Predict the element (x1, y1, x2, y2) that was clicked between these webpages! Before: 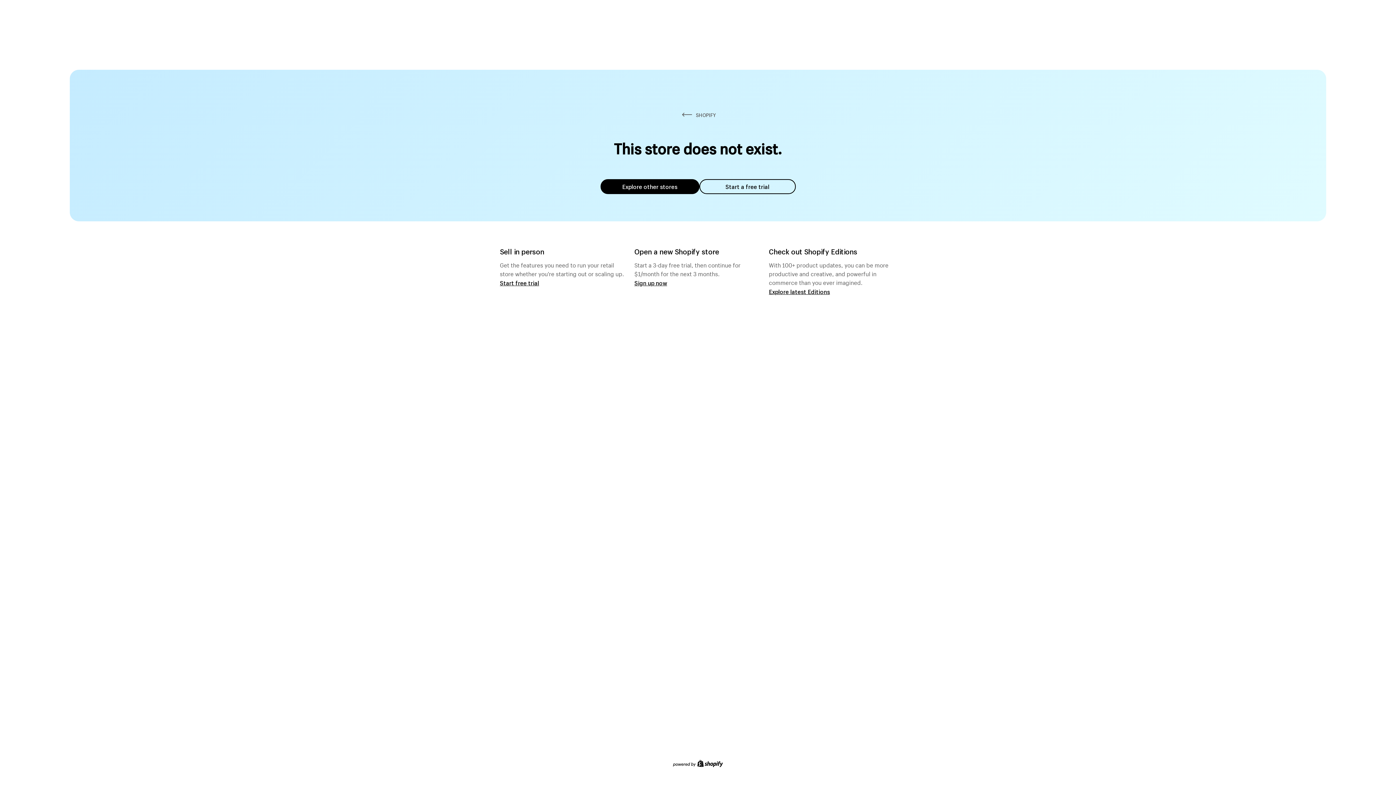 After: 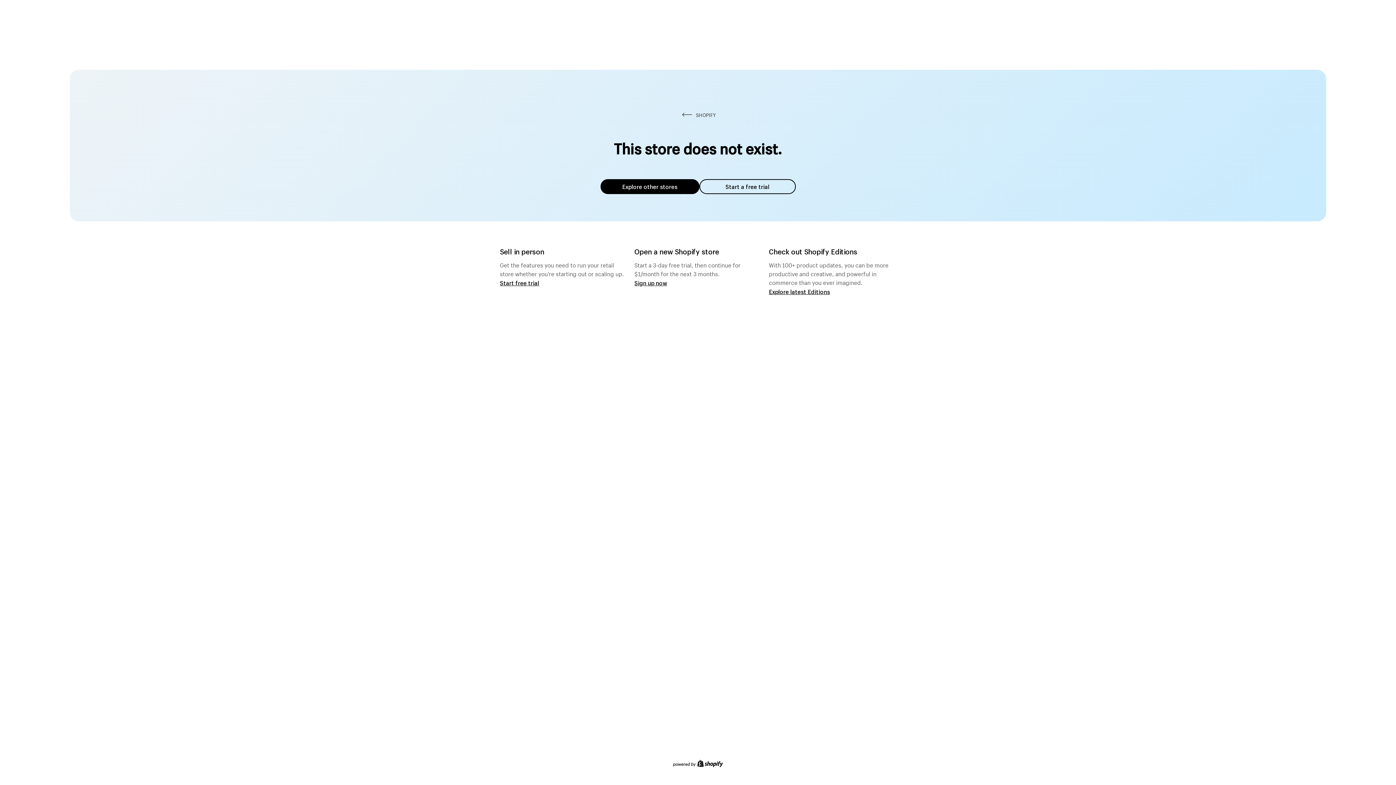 Action: label: Explore other stores bbox: (600, 179, 699, 194)